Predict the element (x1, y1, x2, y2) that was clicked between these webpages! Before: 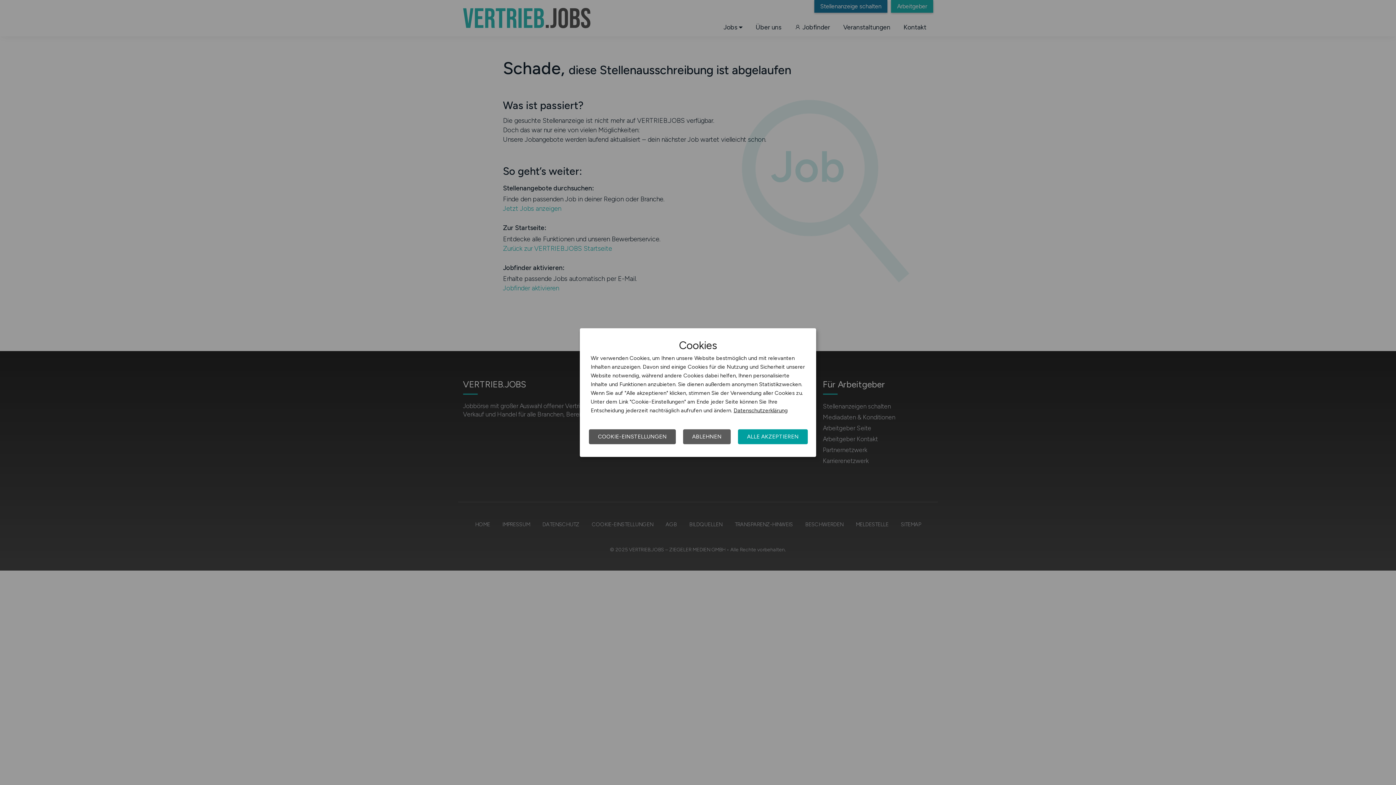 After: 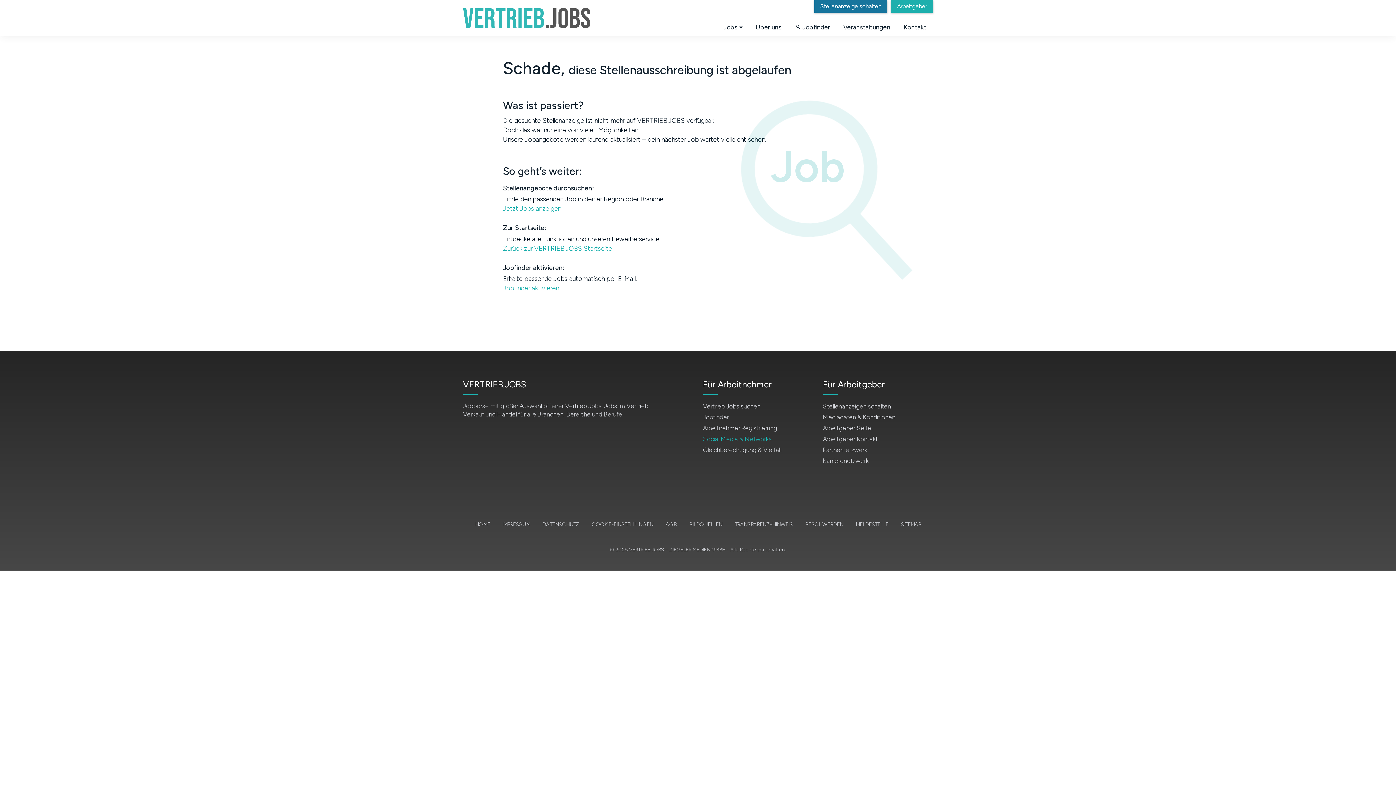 Action: bbox: (683, 429, 730, 444) label: ABLEHNEN